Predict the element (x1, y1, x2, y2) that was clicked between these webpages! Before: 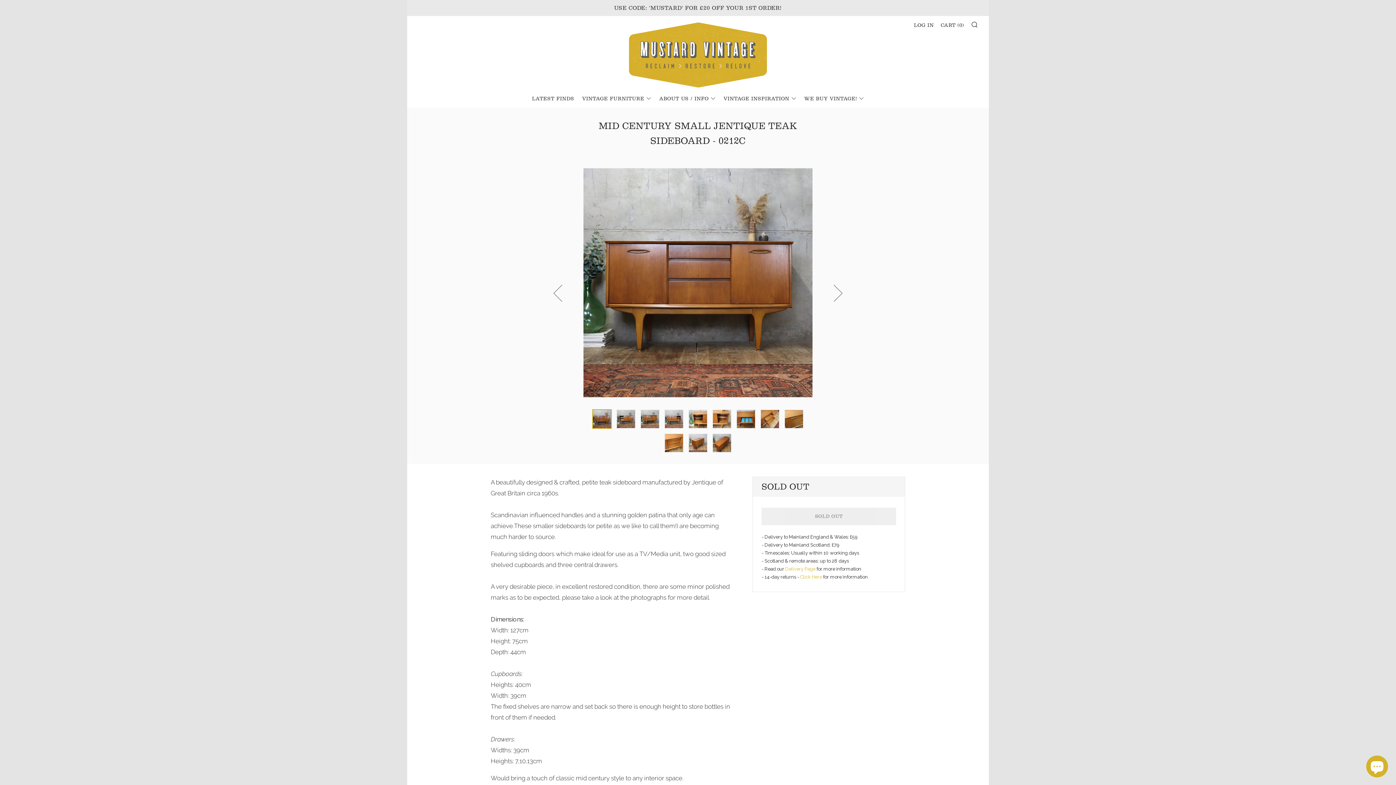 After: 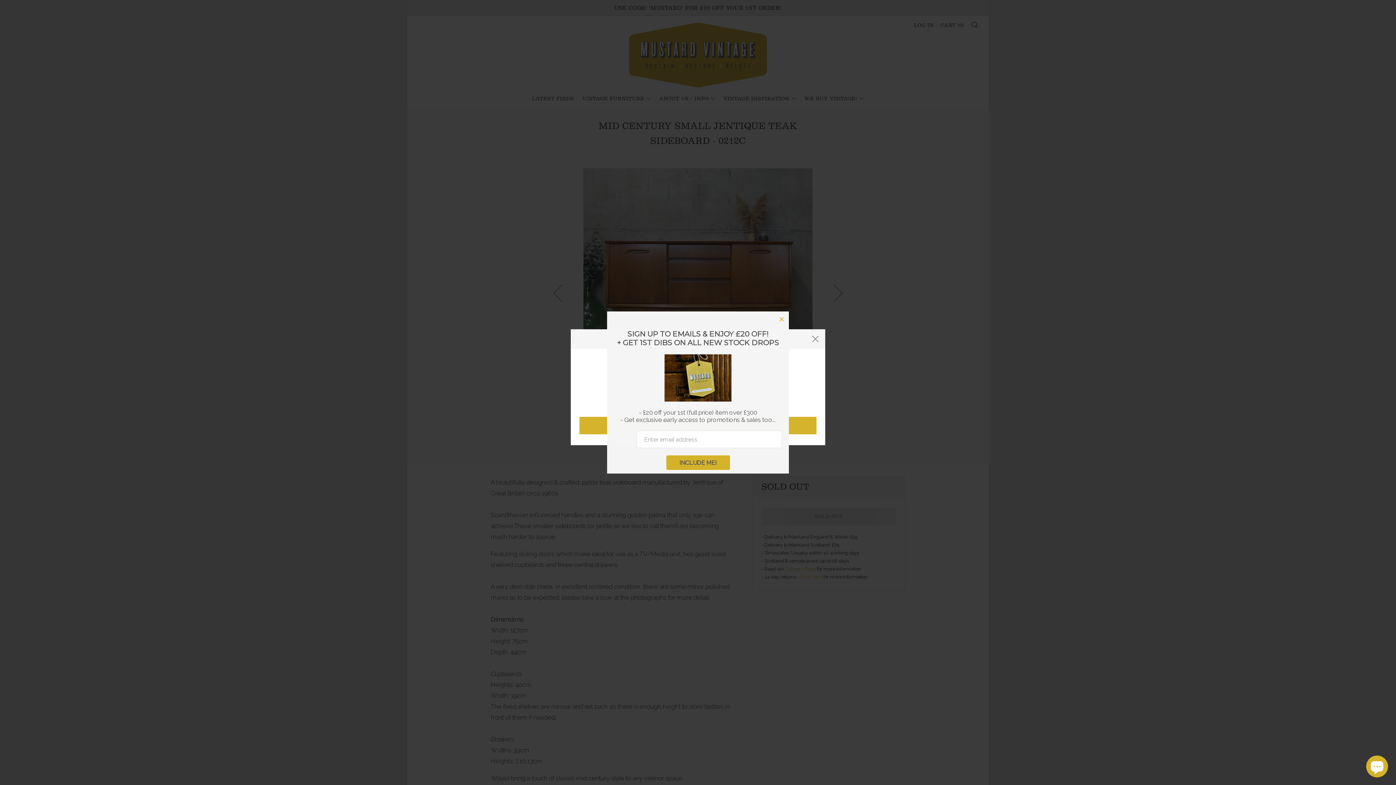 Action: bbox: (941, 22, 964, 28) label: CART (0)